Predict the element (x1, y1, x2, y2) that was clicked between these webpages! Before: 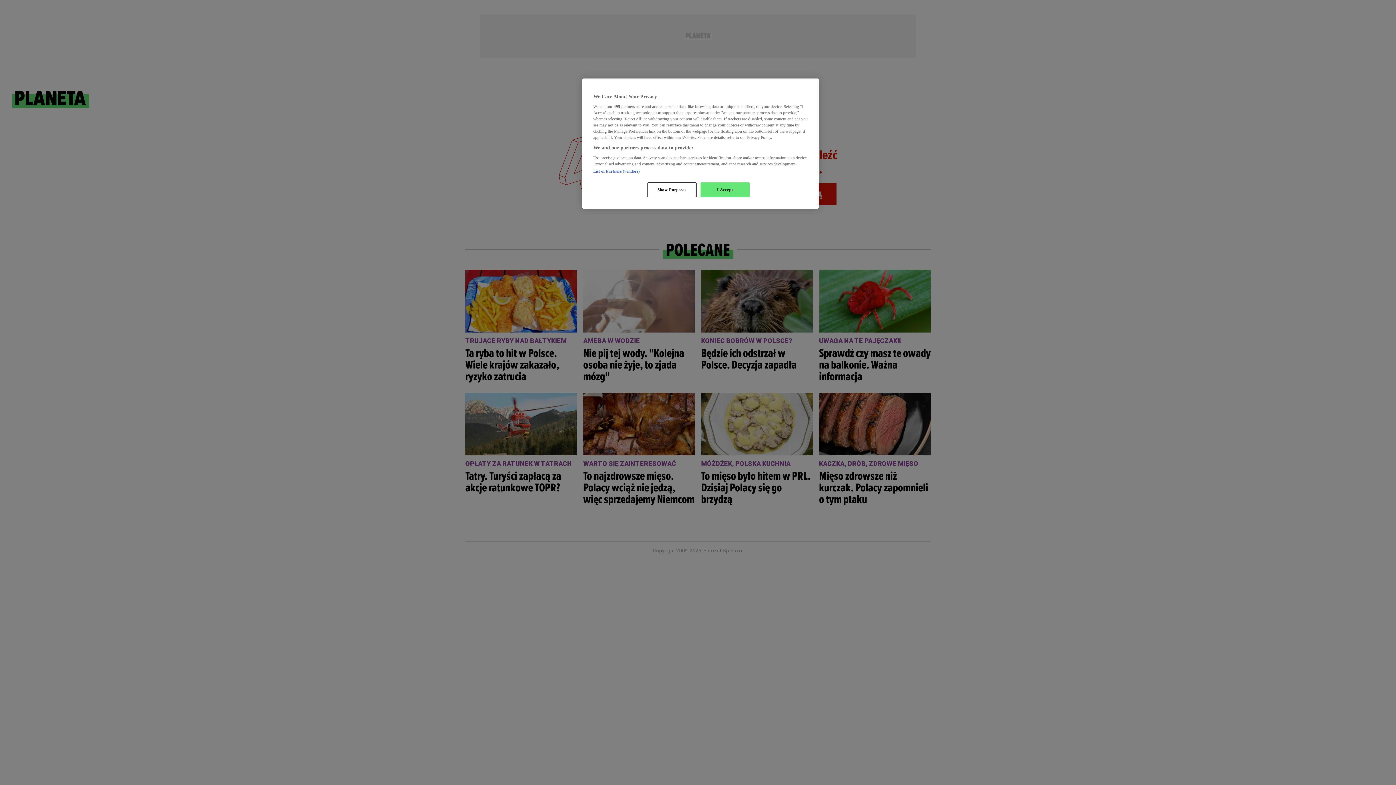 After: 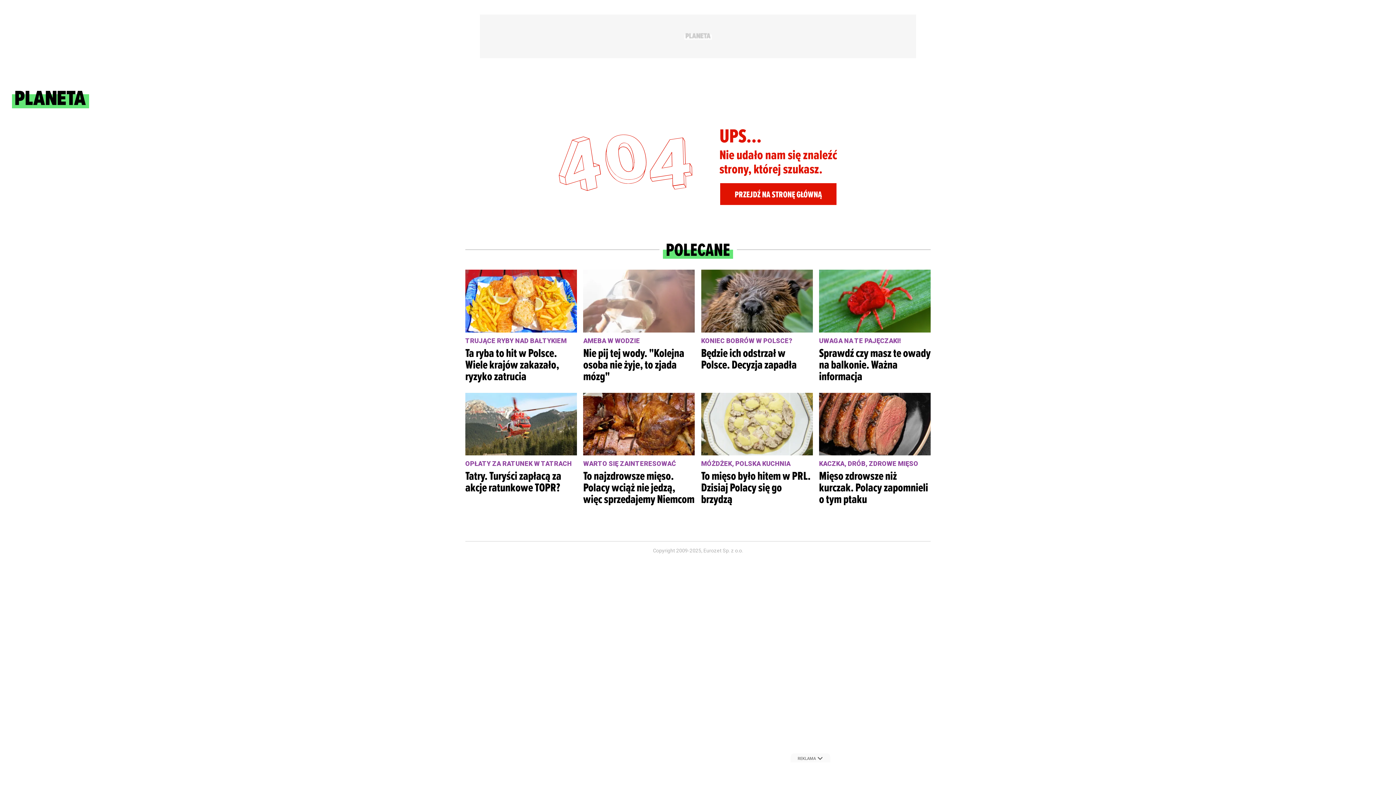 Action: label: I Accept bbox: (700, 182, 749, 197)